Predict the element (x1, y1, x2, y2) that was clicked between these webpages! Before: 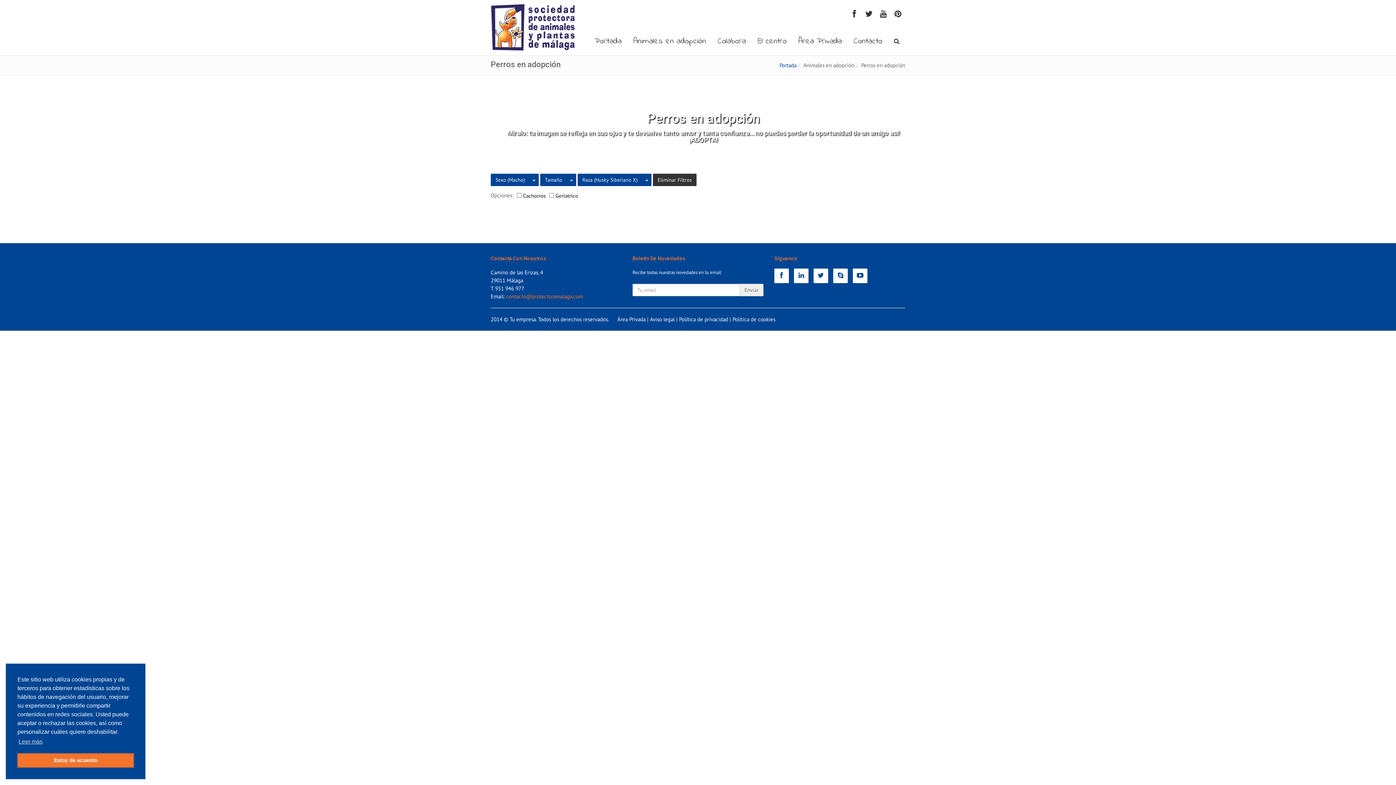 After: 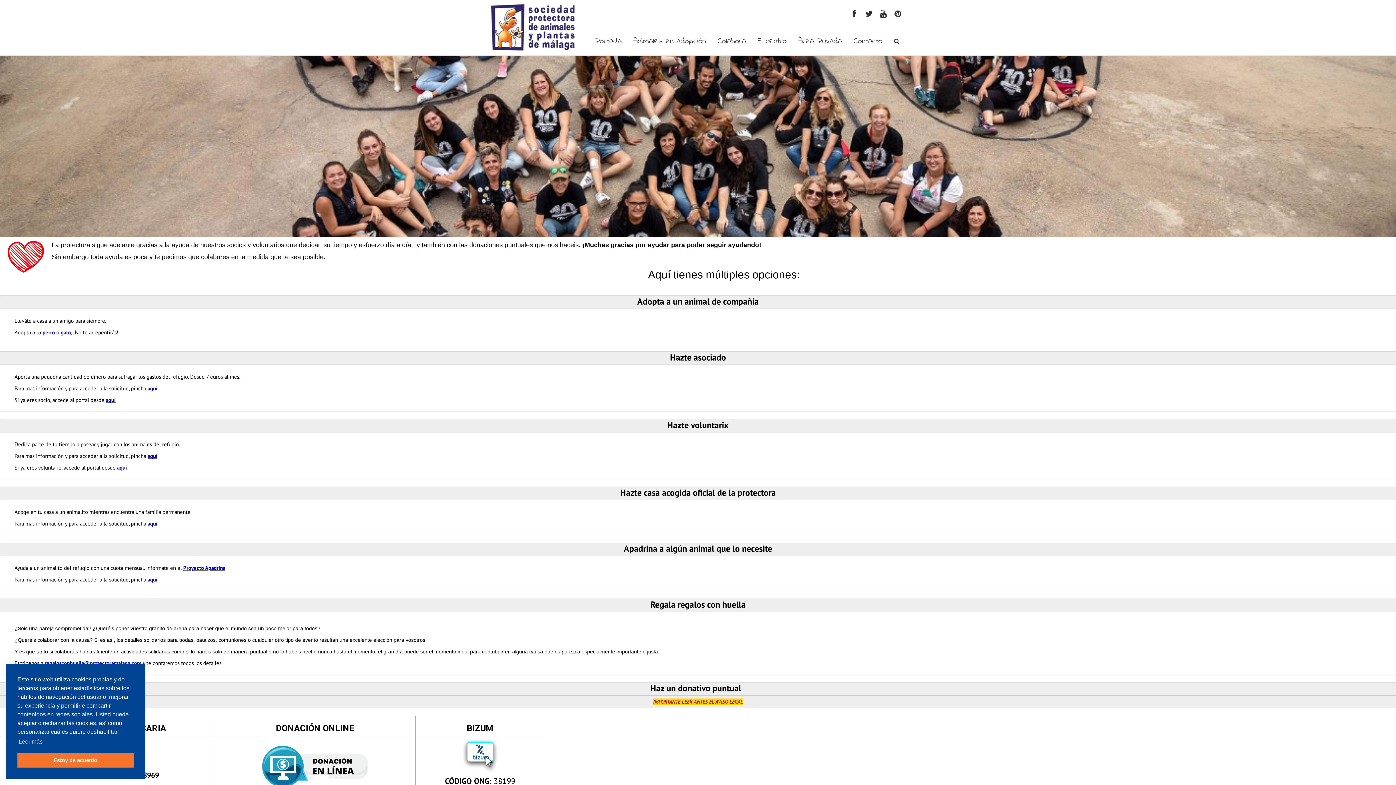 Action: bbox: (833, 272, 851, 279)